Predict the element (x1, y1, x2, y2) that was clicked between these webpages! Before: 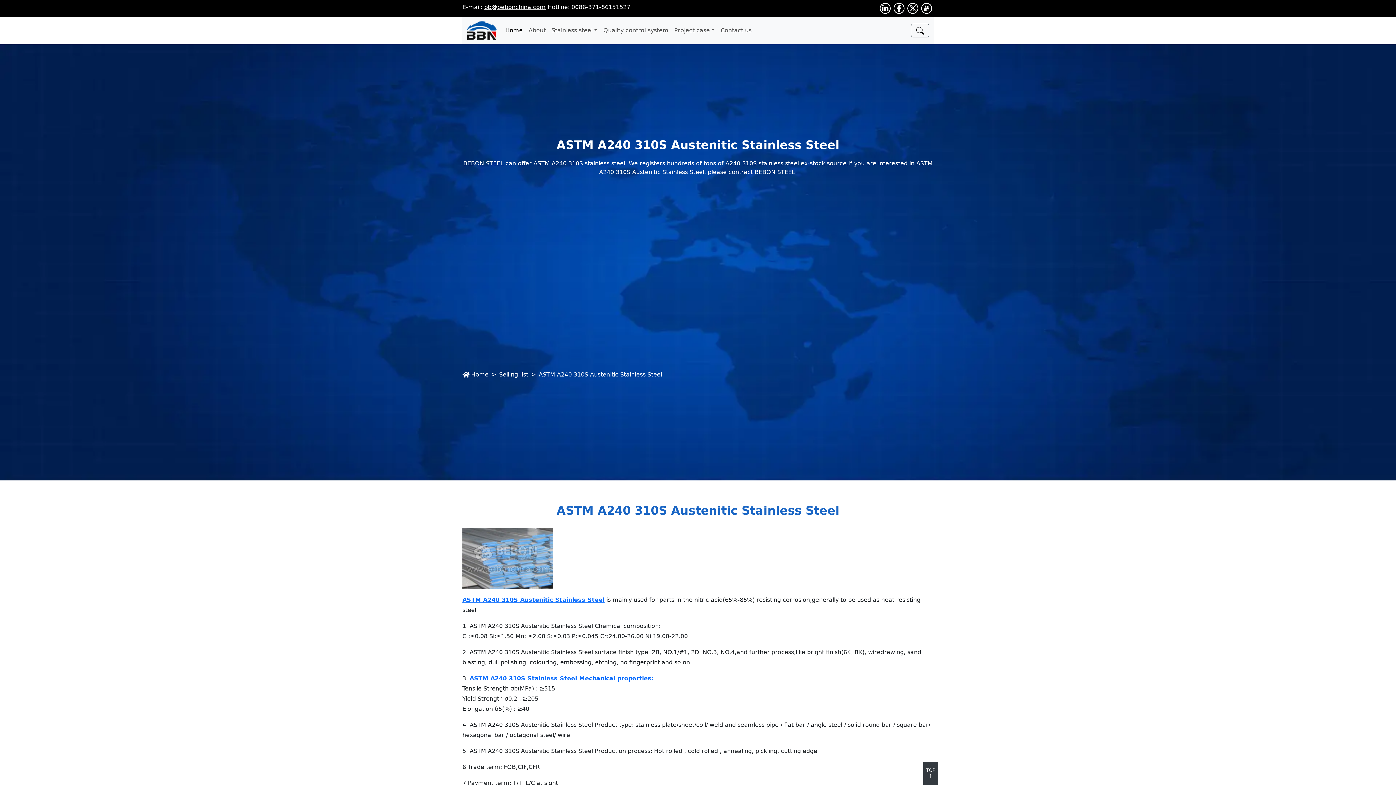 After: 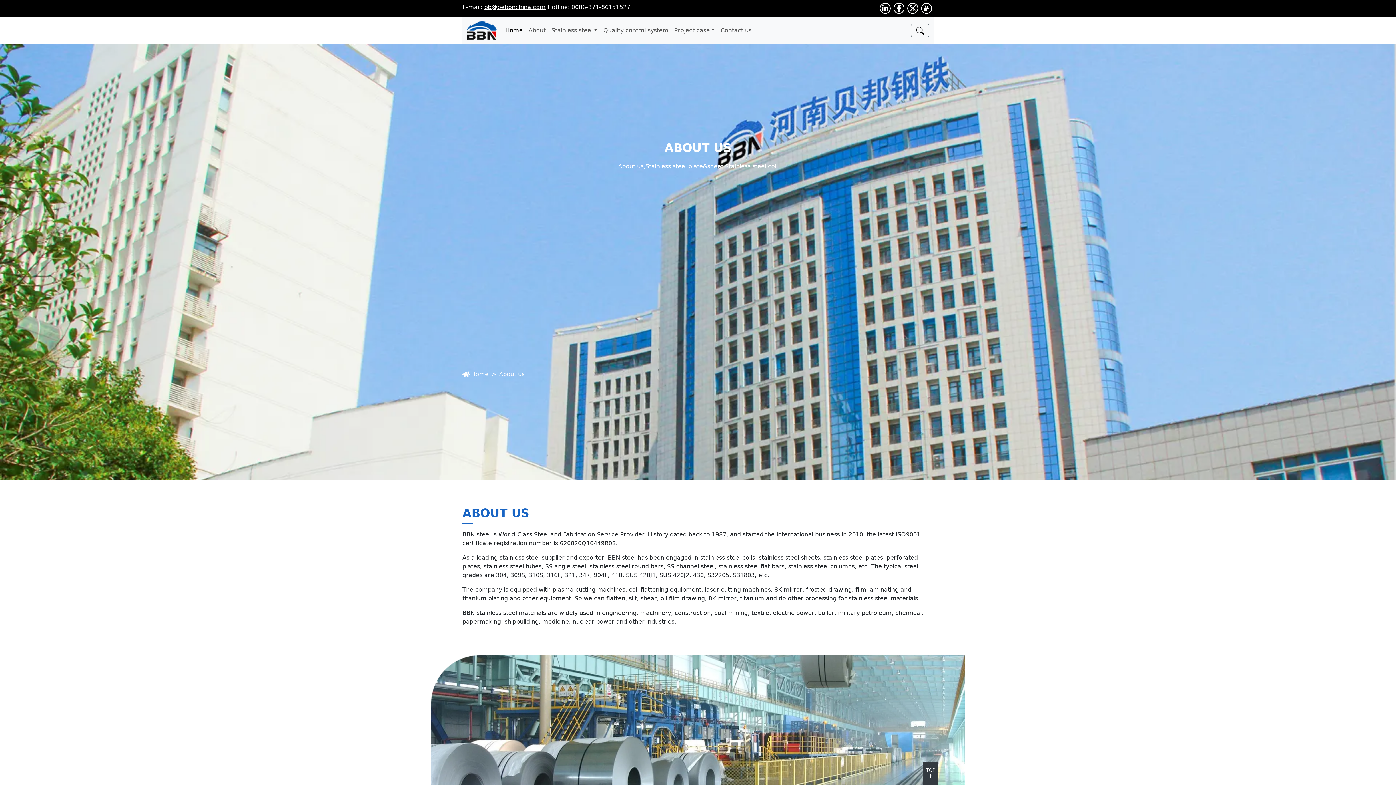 Action: label: About bbox: (525, 23, 548, 37)